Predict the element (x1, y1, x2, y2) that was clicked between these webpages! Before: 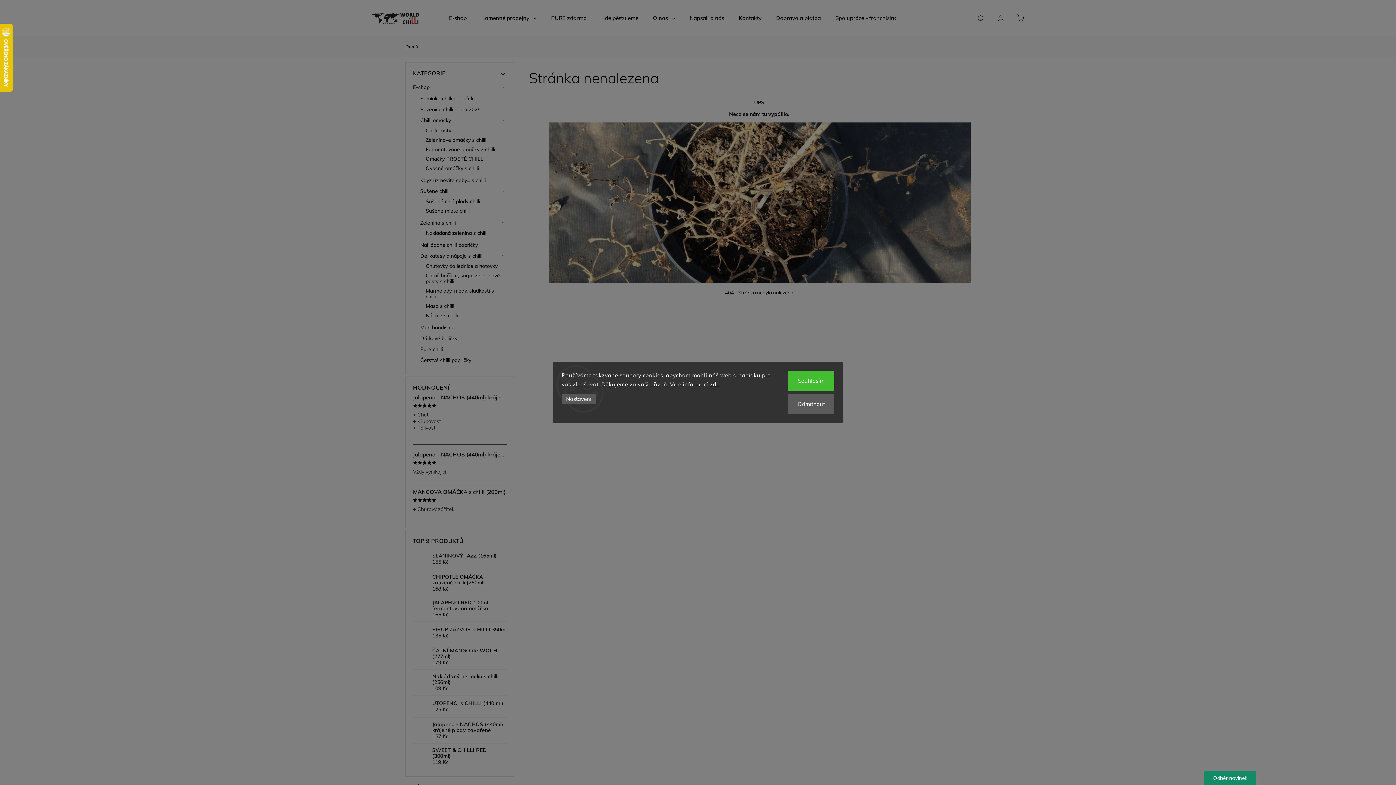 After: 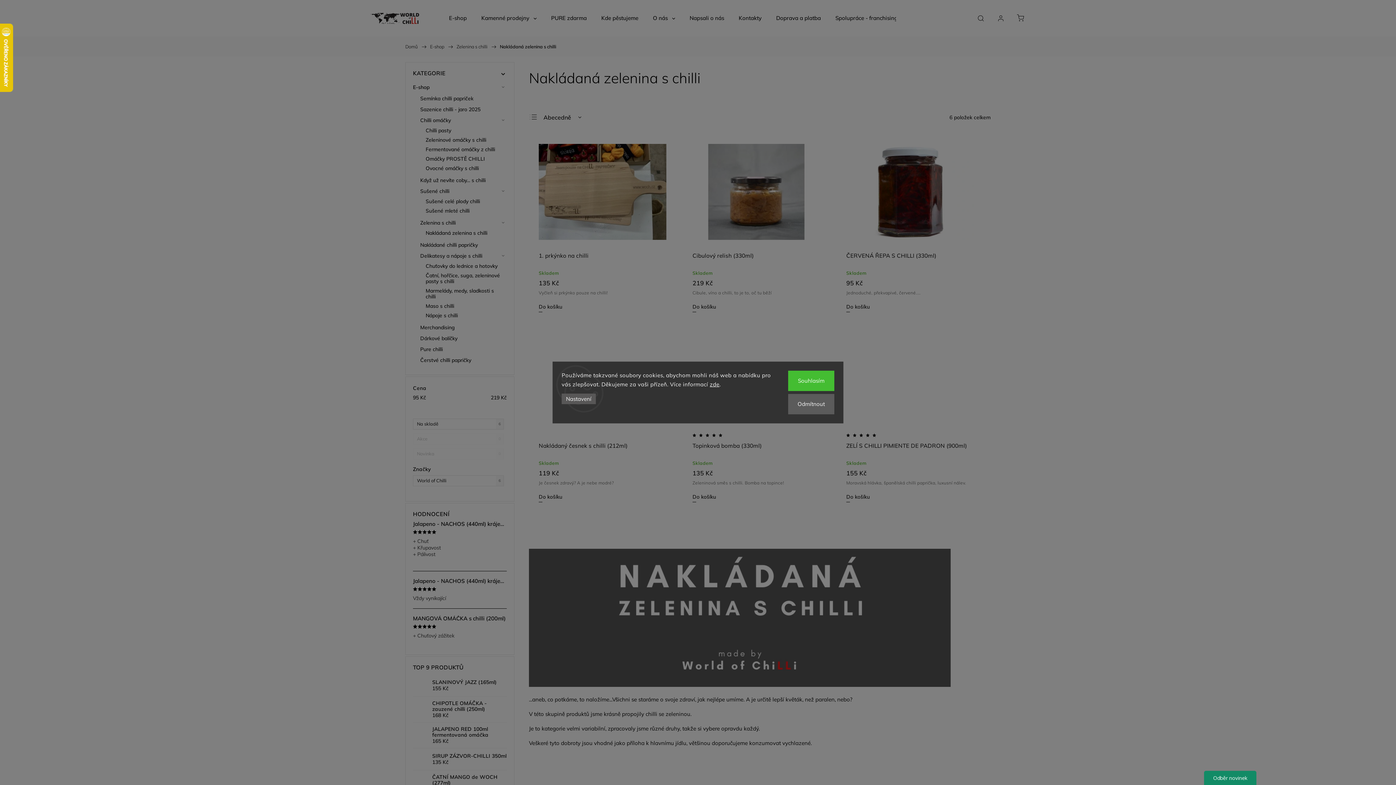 Action: bbox: (418, 228, 506, 237) label: Nakládaná zelenina s chilli